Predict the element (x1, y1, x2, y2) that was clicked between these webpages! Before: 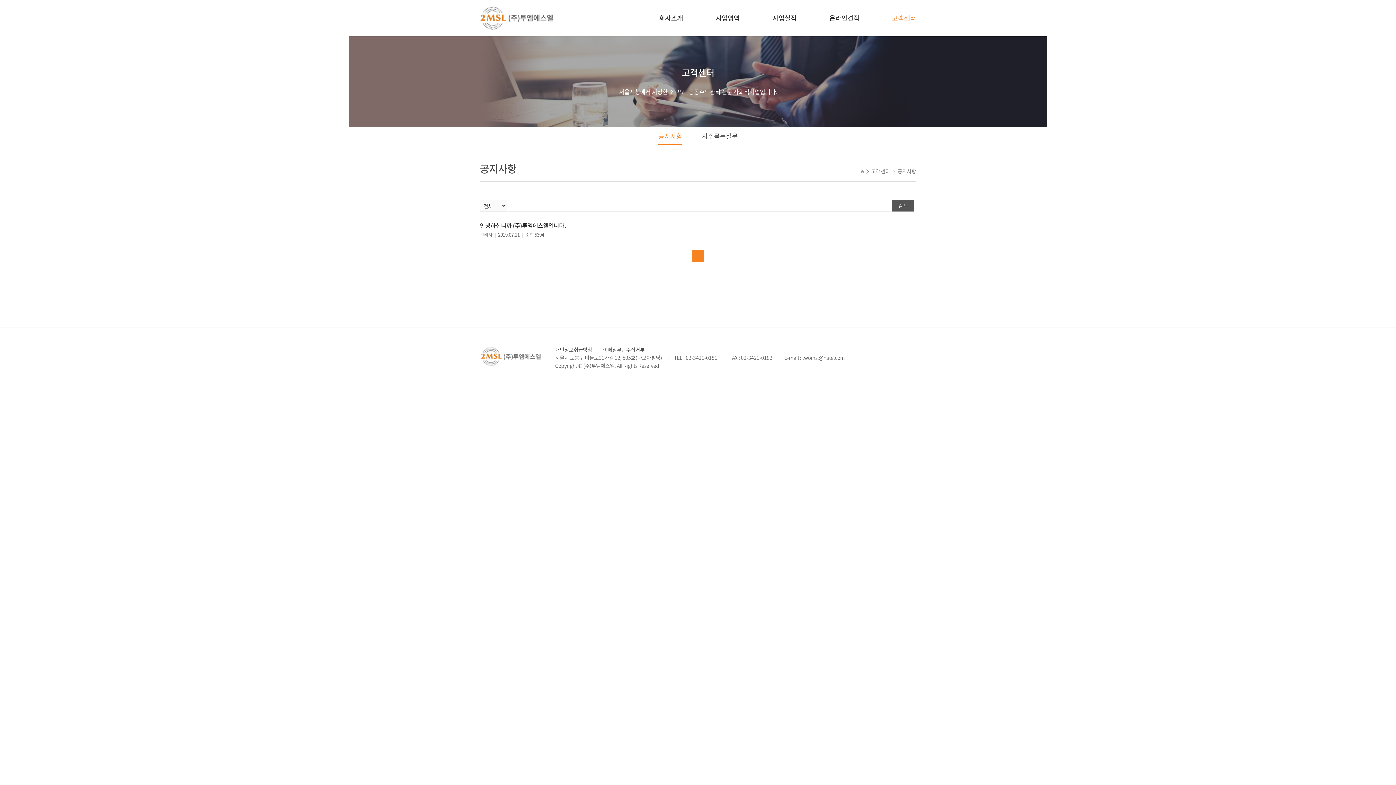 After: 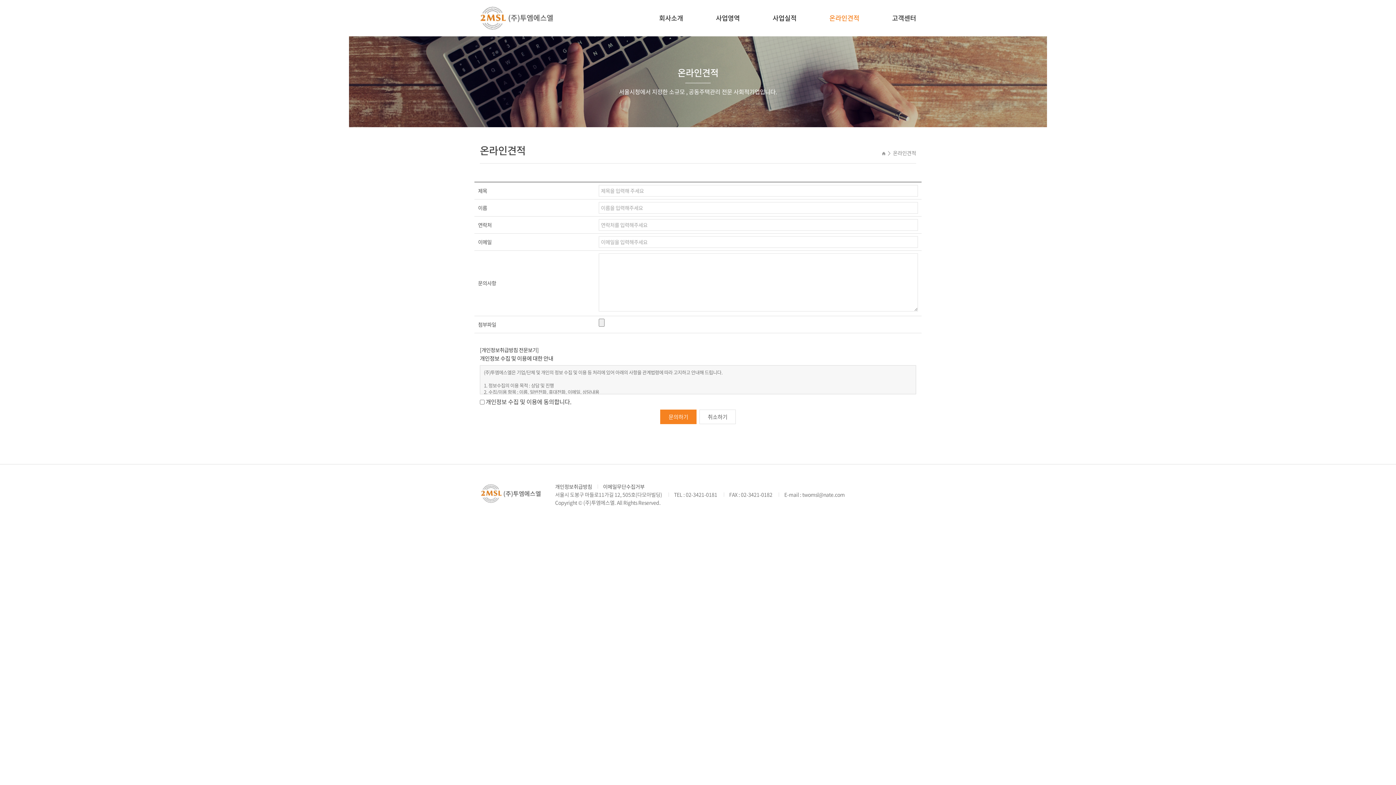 Action: bbox: (813, 0, 875, 36) label: 온라인견적